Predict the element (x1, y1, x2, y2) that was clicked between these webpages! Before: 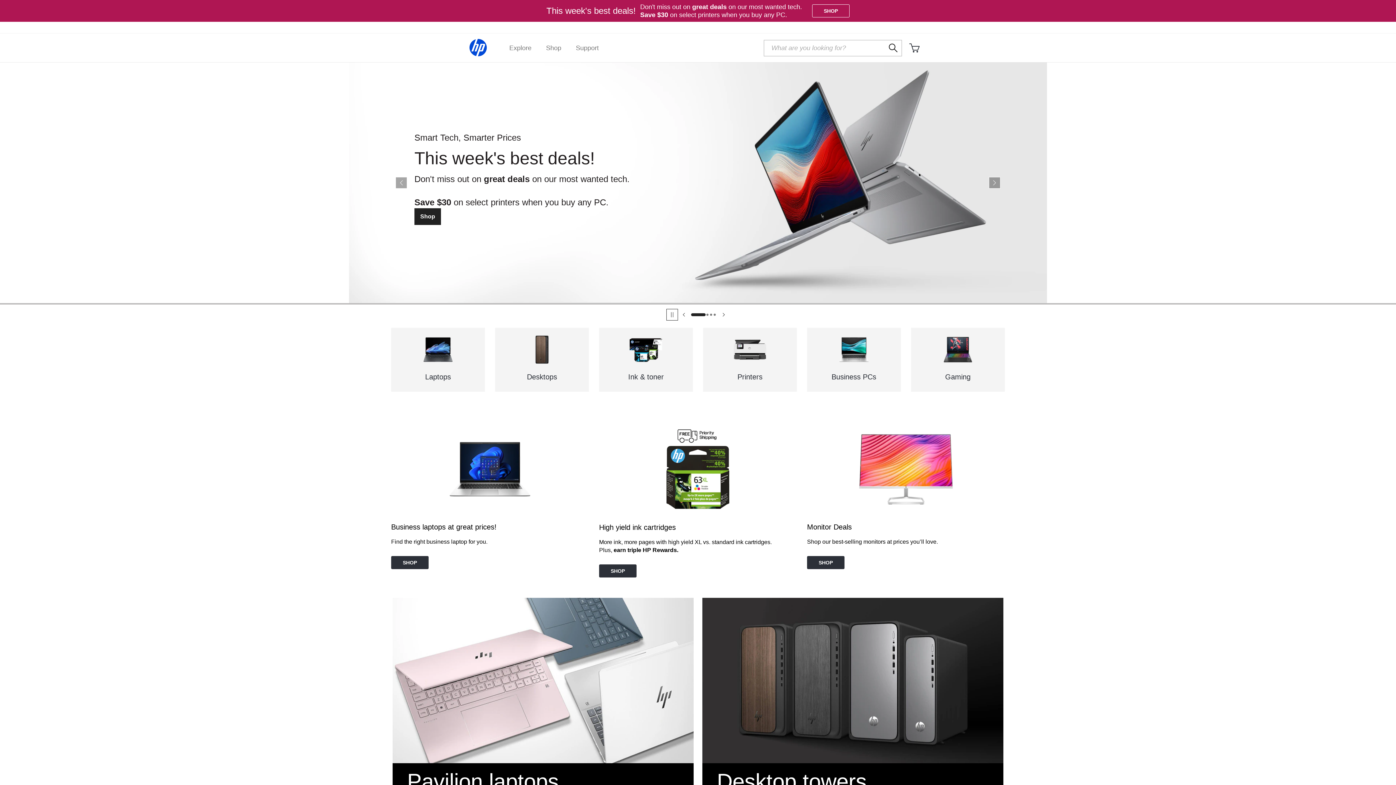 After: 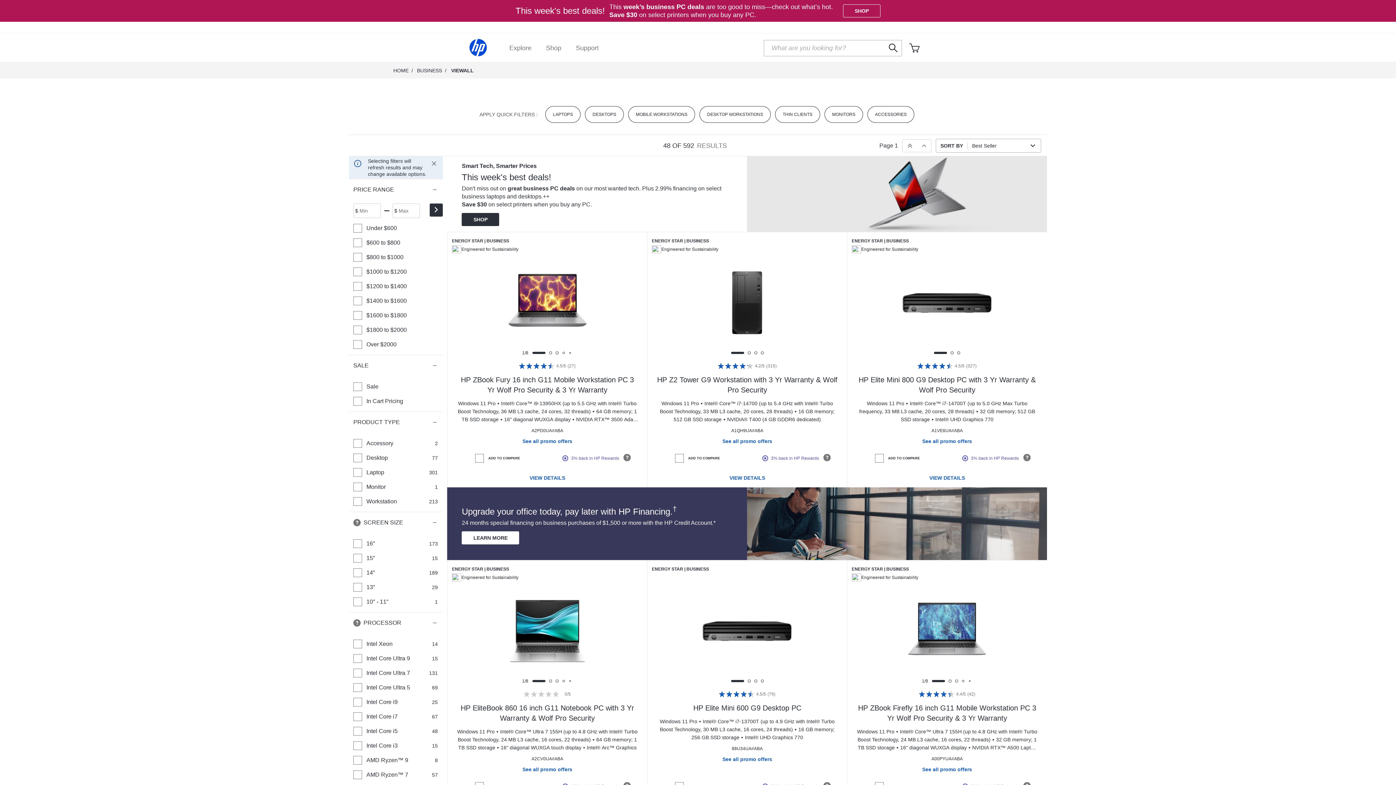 Action: label: Business PCs bbox: (807, 328, 901, 392)